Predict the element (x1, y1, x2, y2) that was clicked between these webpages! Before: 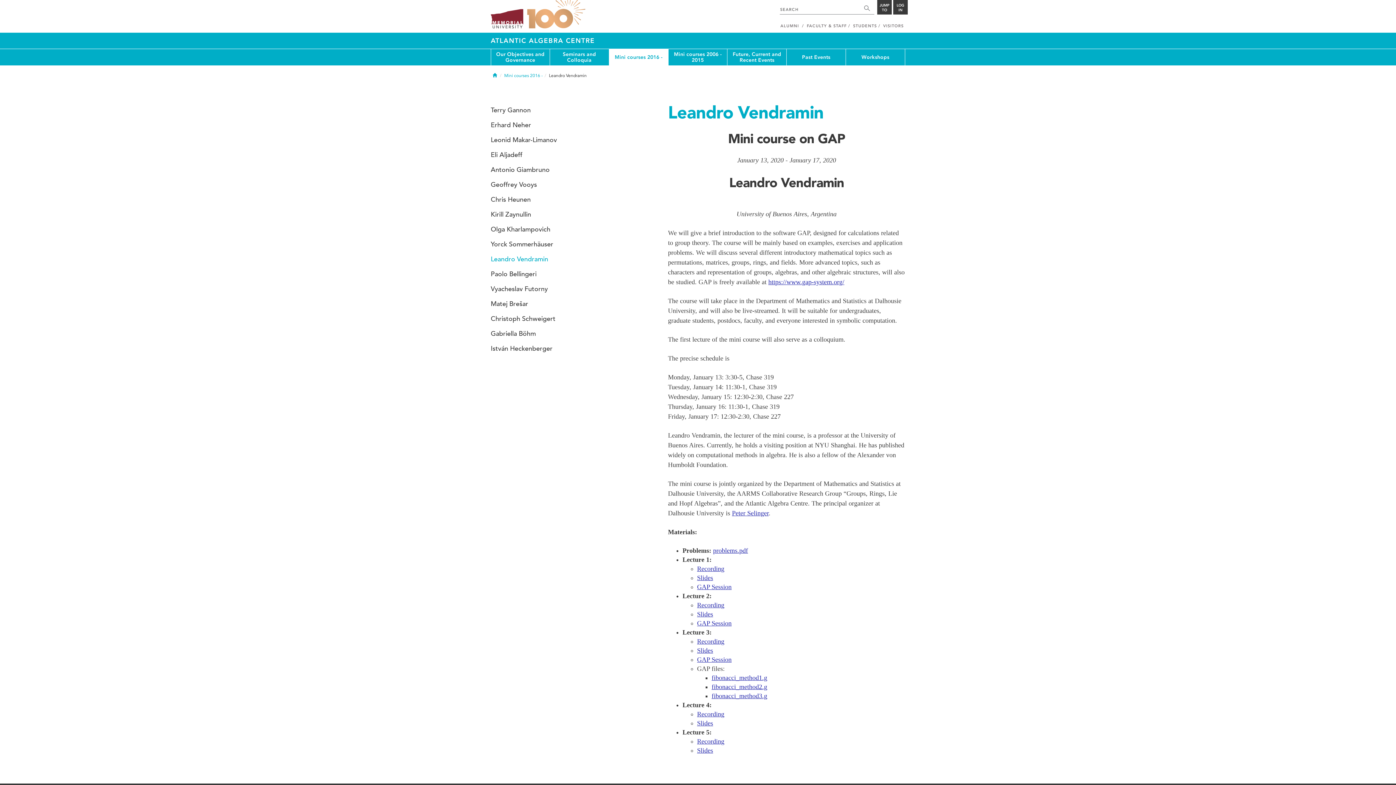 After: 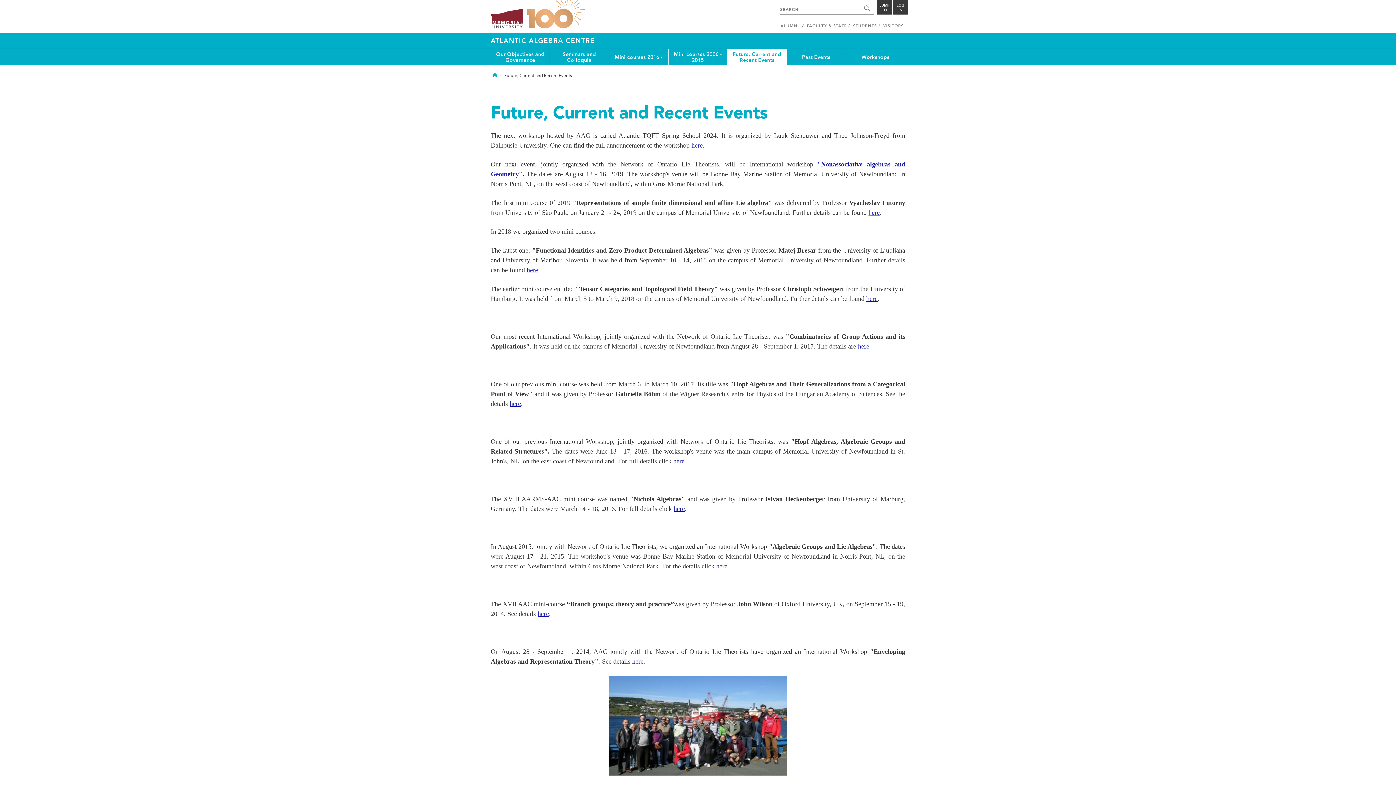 Action: label: Future, Current and Recent Events bbox: (727, 49, 786, 65)